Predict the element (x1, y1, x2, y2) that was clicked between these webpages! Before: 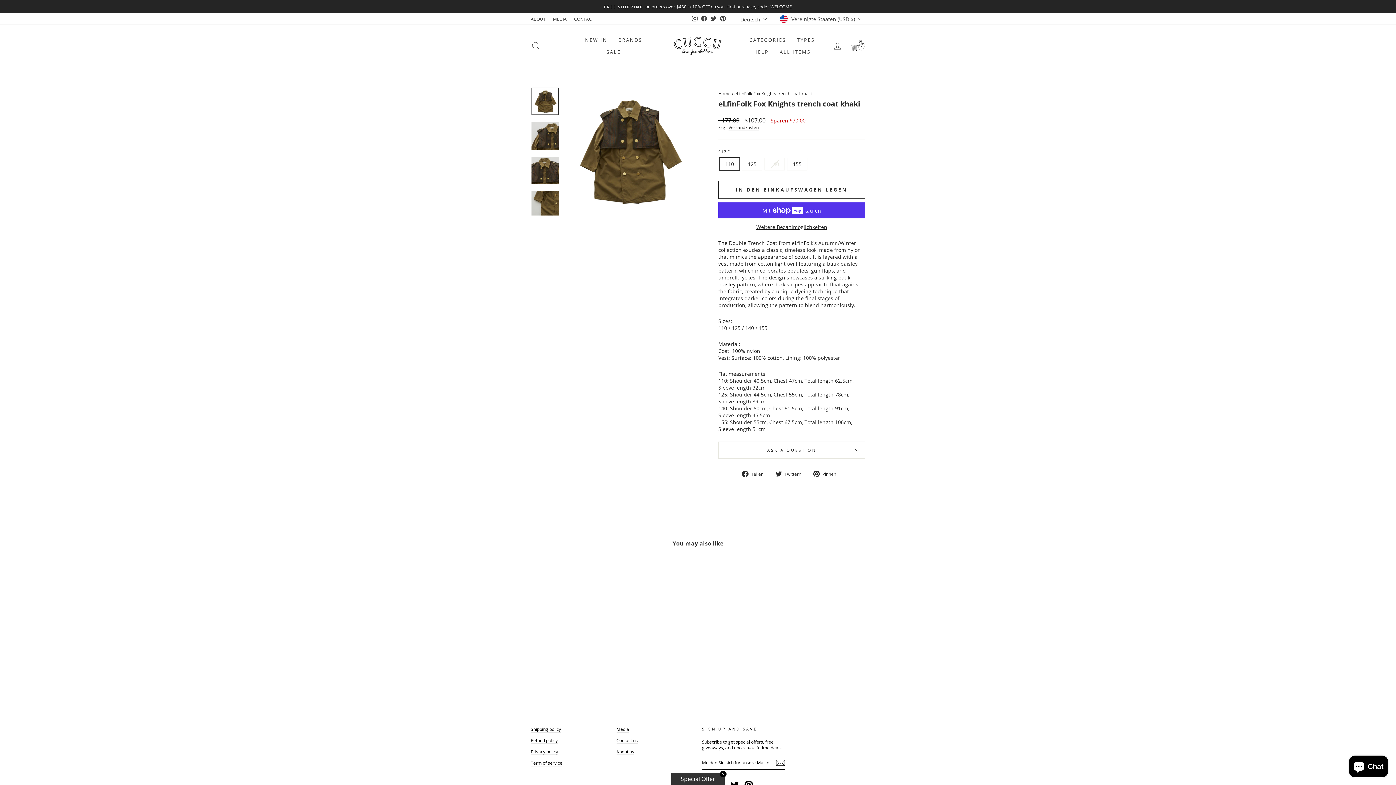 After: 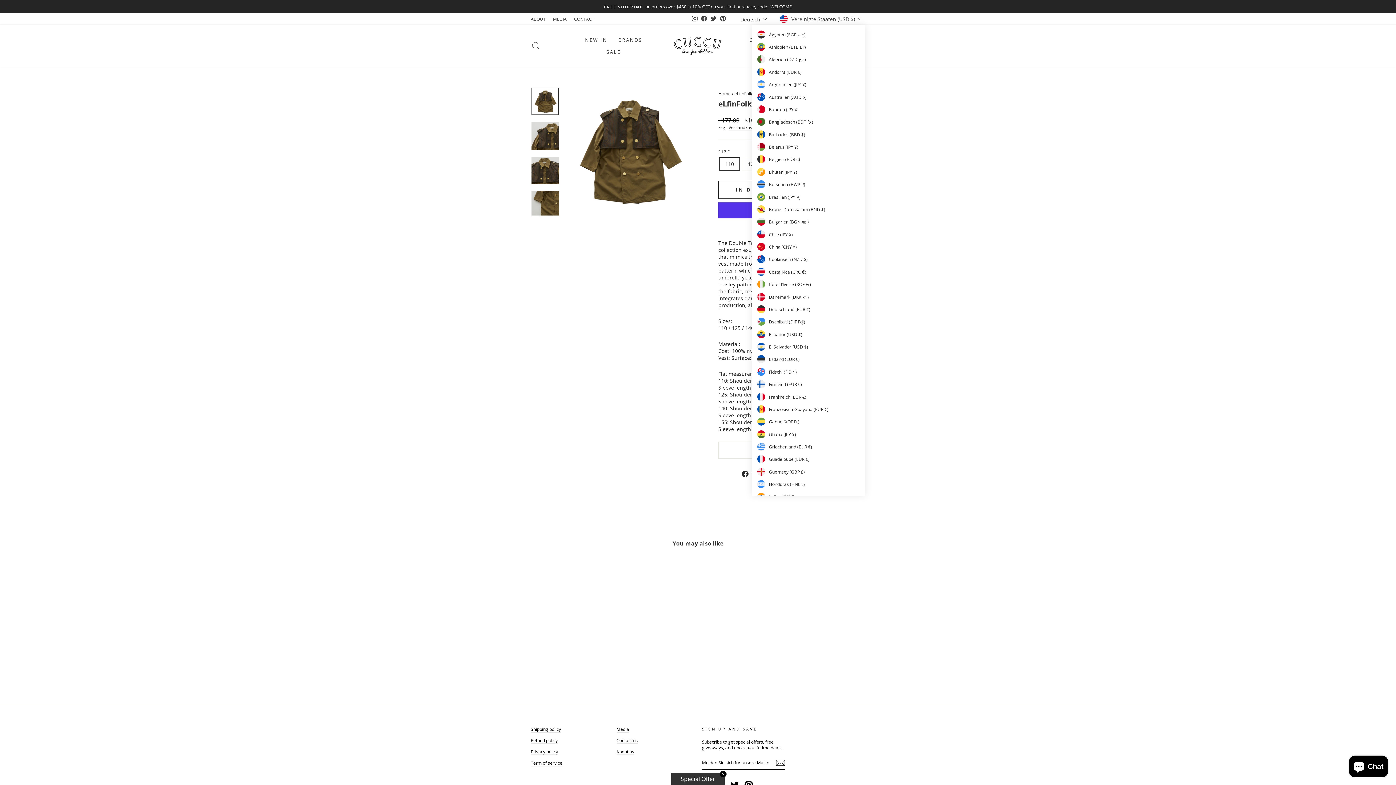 Action: bbox: (778, 13, 865, 24) label: Vereinigte Staaten (USD $)